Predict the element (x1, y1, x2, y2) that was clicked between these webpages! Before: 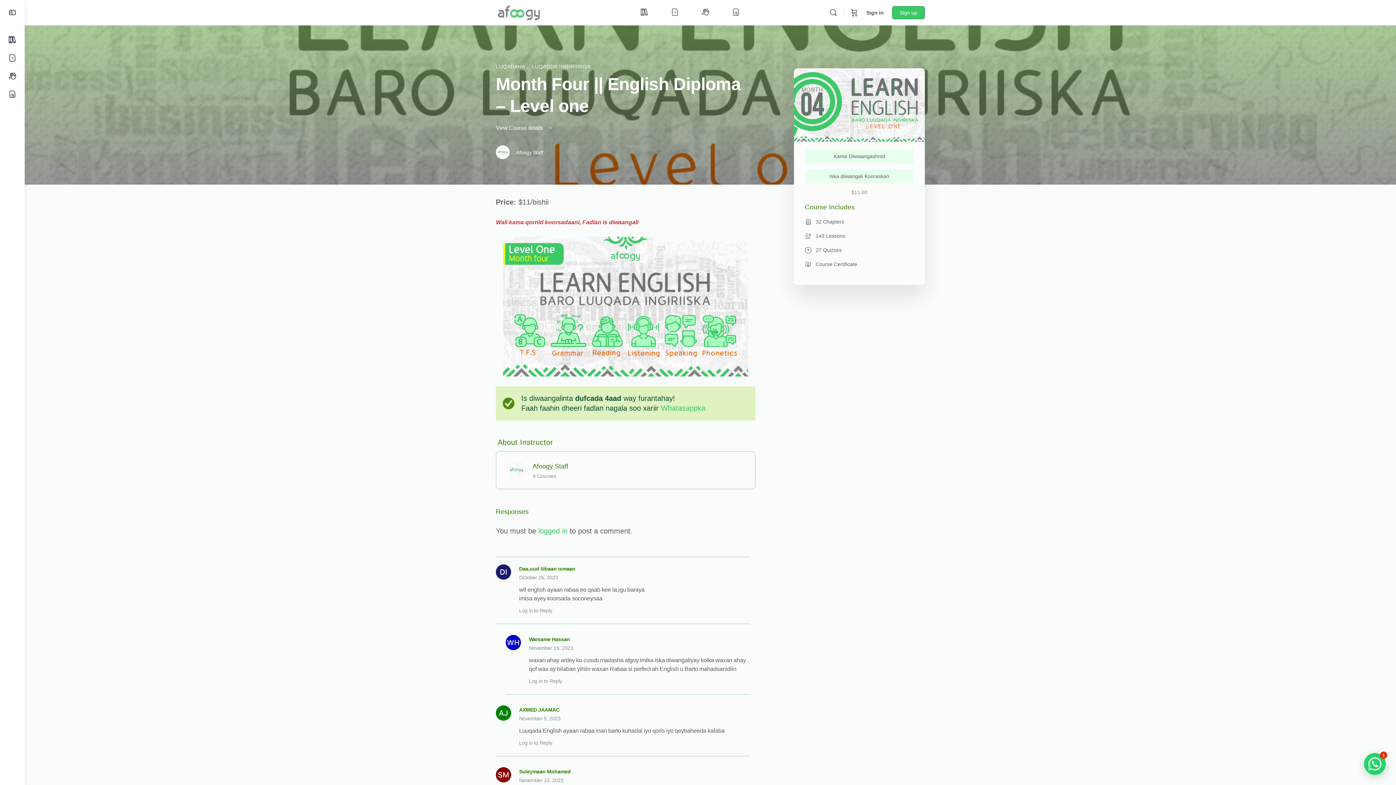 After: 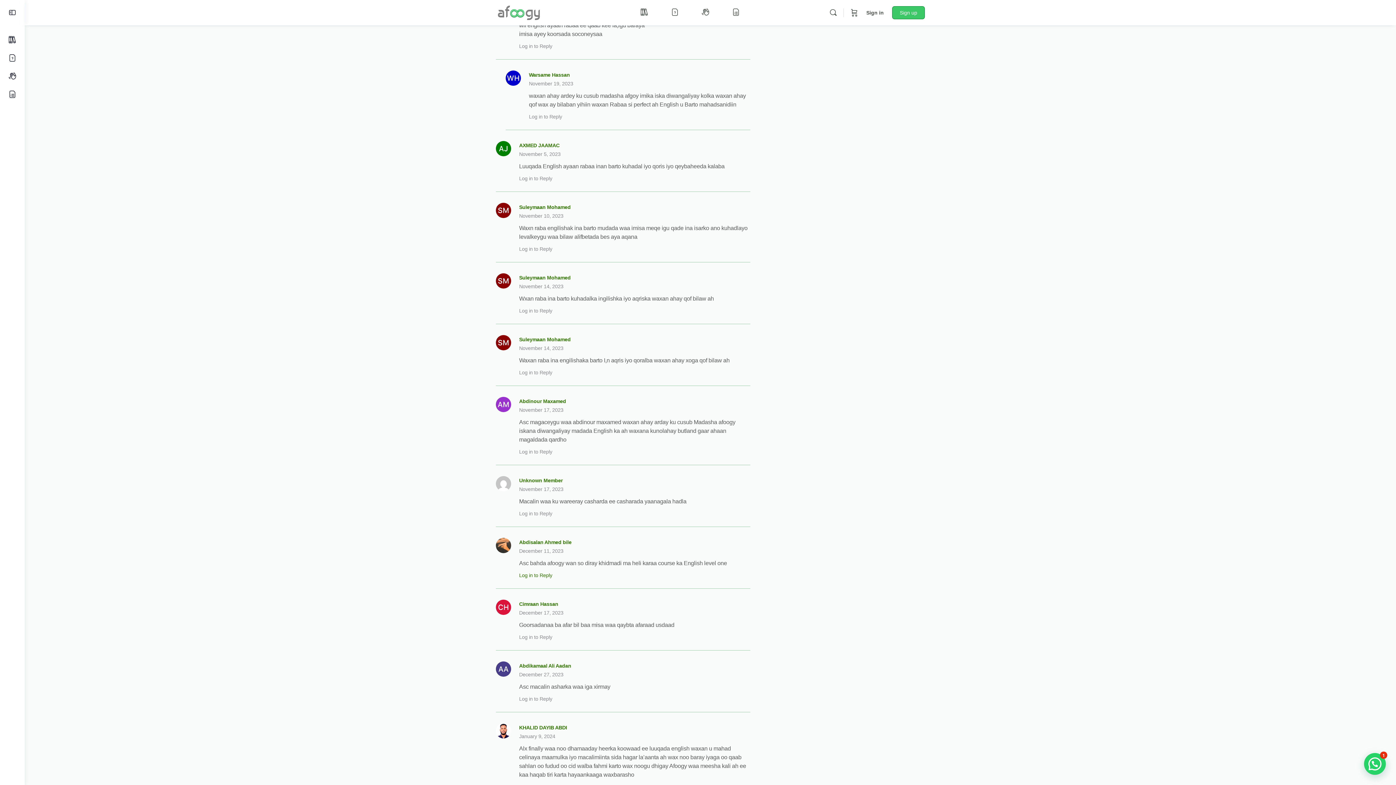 Action: bbox: (519, 574, 558, 580) label: October 26, 2023